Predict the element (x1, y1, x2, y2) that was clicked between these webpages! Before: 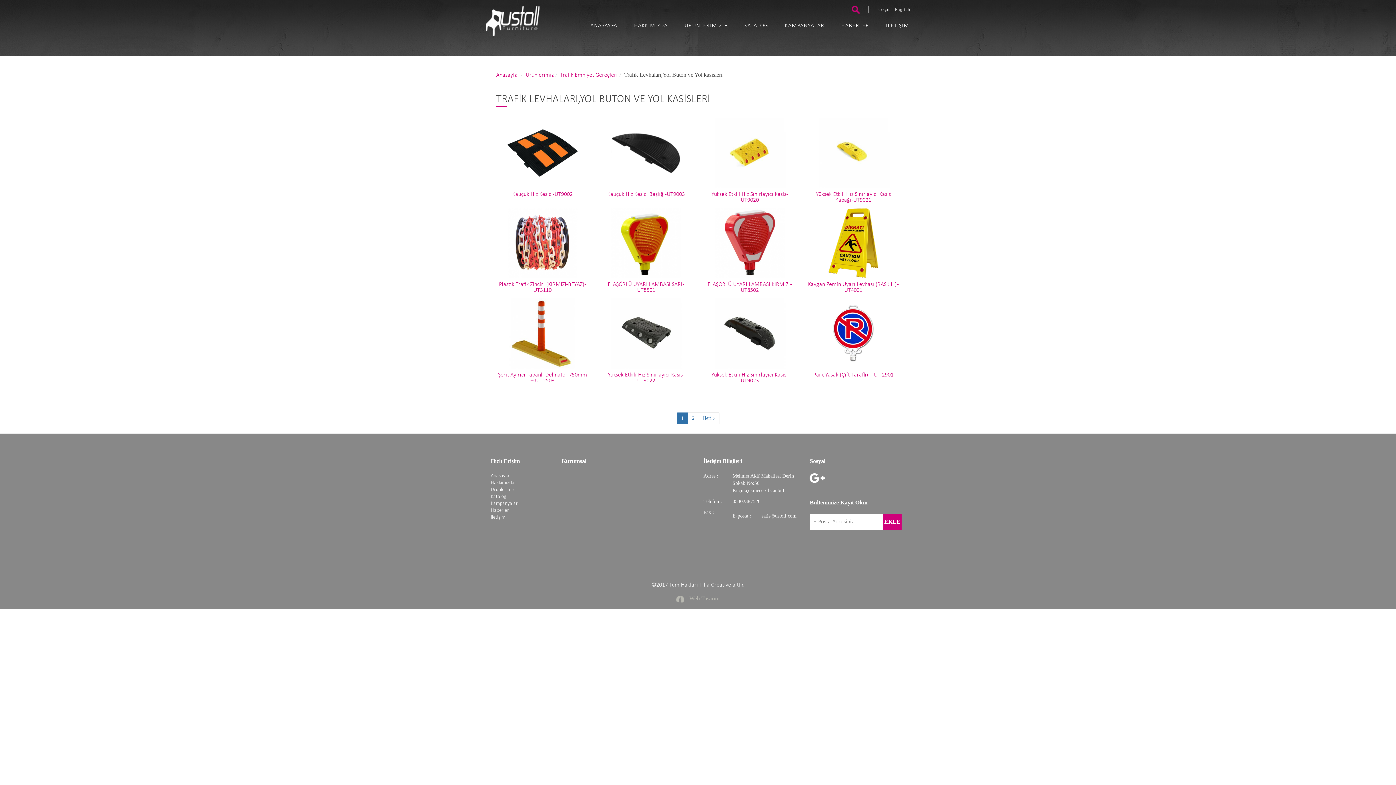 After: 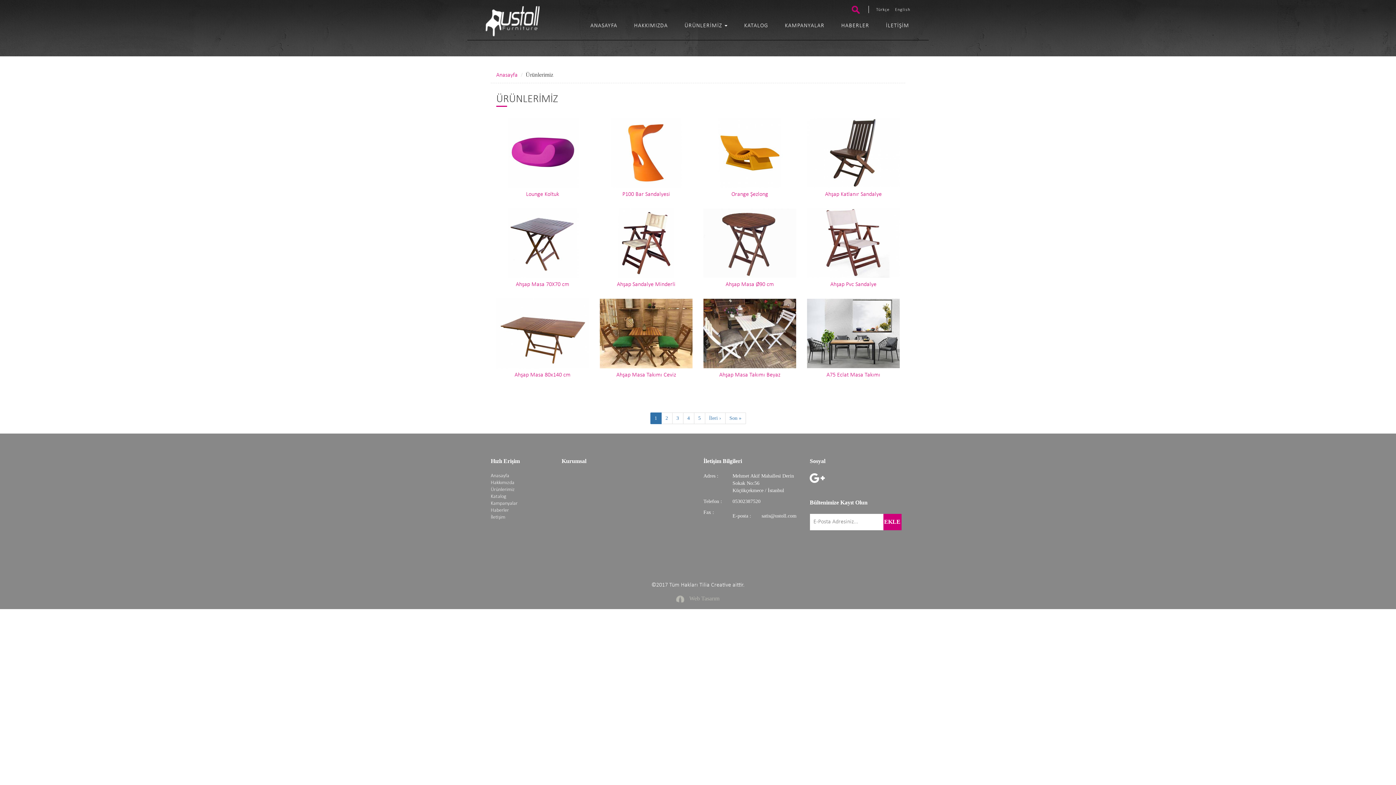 Action: label: Ürünlerimiz bbox: (490, 487, 514, 492)